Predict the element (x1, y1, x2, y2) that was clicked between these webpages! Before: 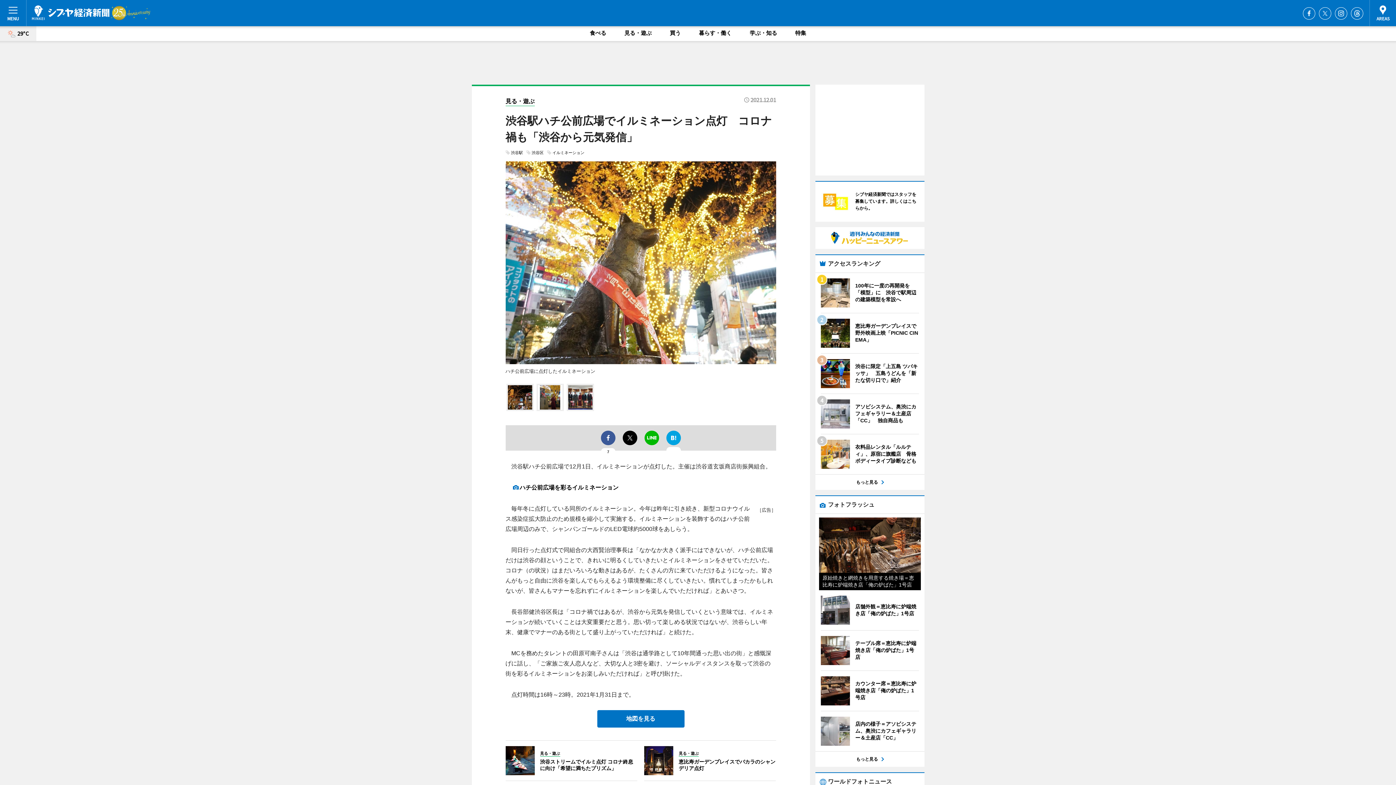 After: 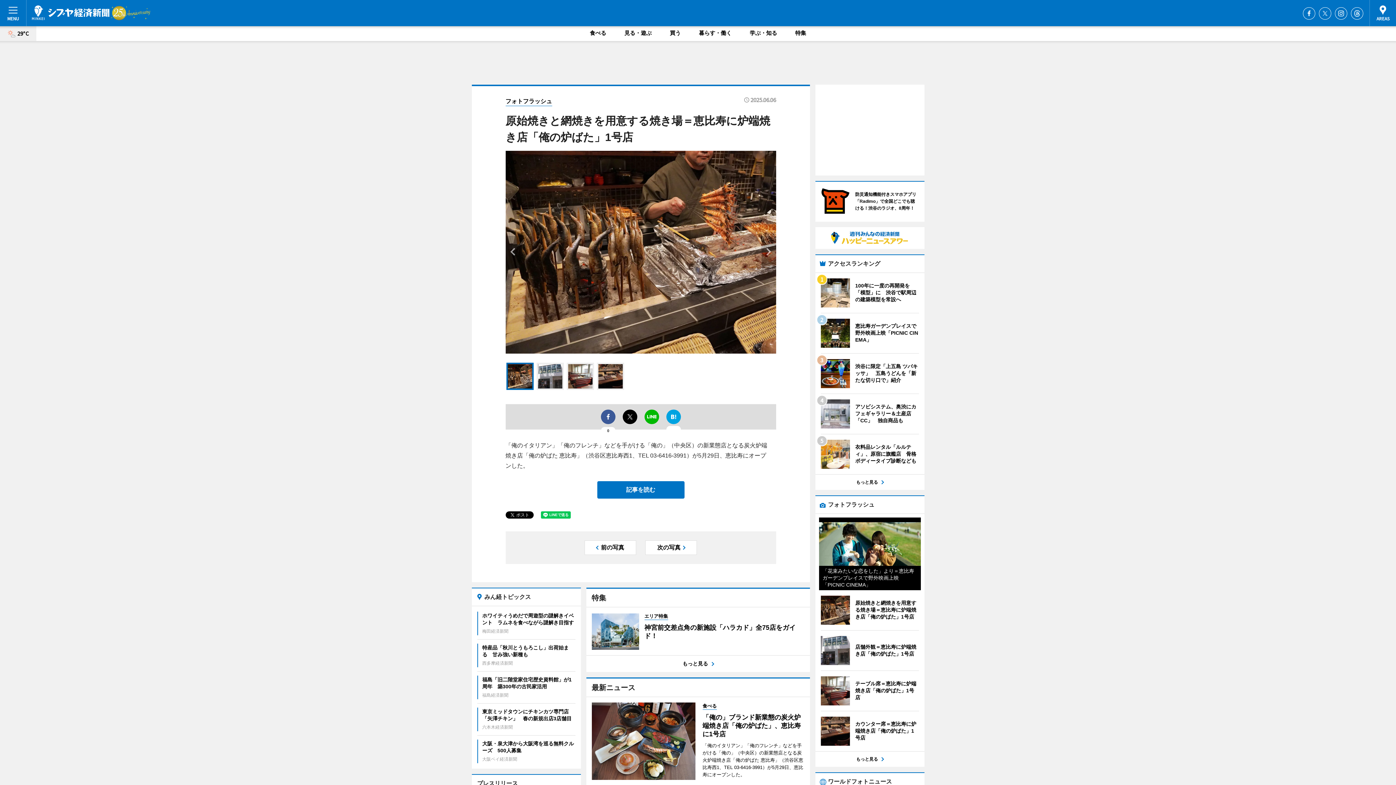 Action: label: 原始焼きと網焼きを用意する焼き場＝恵比寿に炉端焼き店「俺の炉ばた」1号店 bbox: (819, 517, 920, 590)